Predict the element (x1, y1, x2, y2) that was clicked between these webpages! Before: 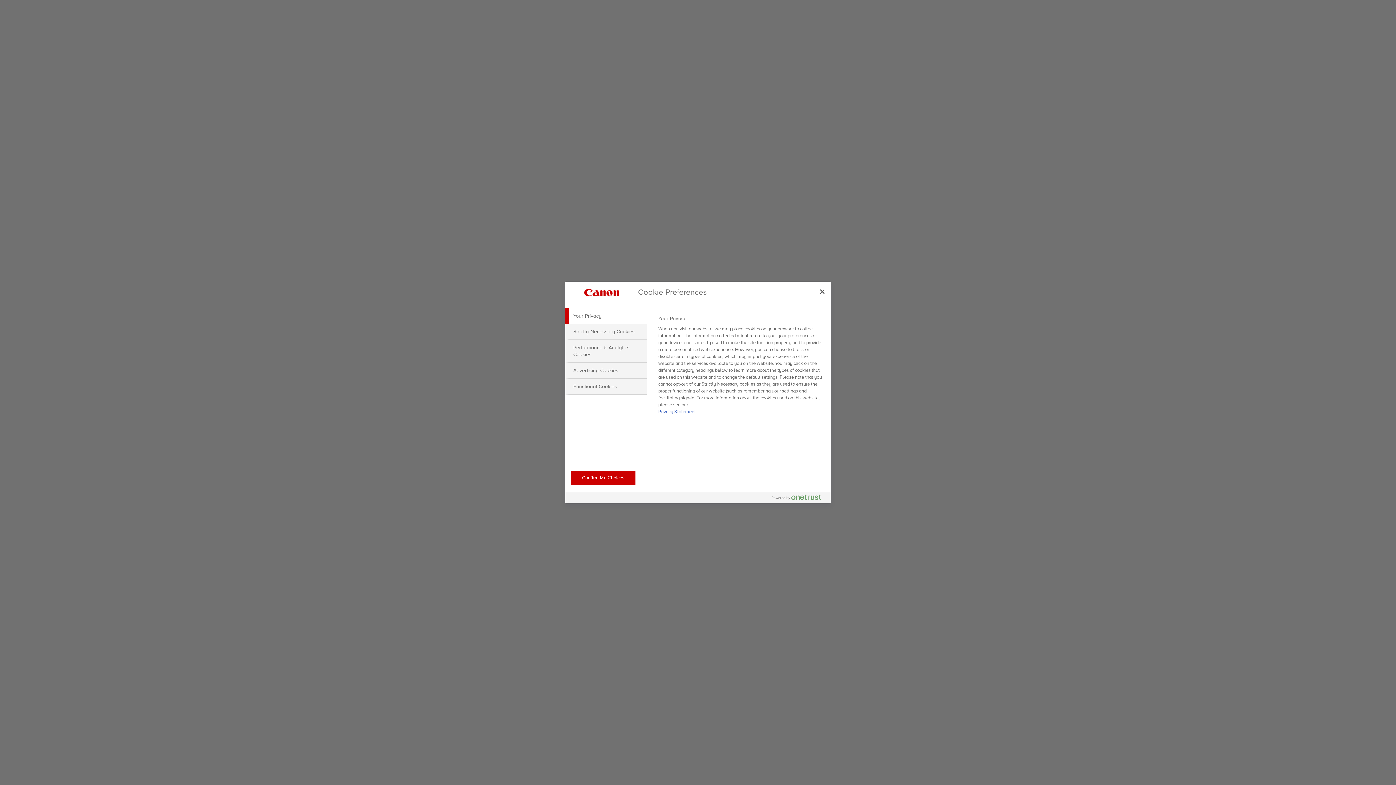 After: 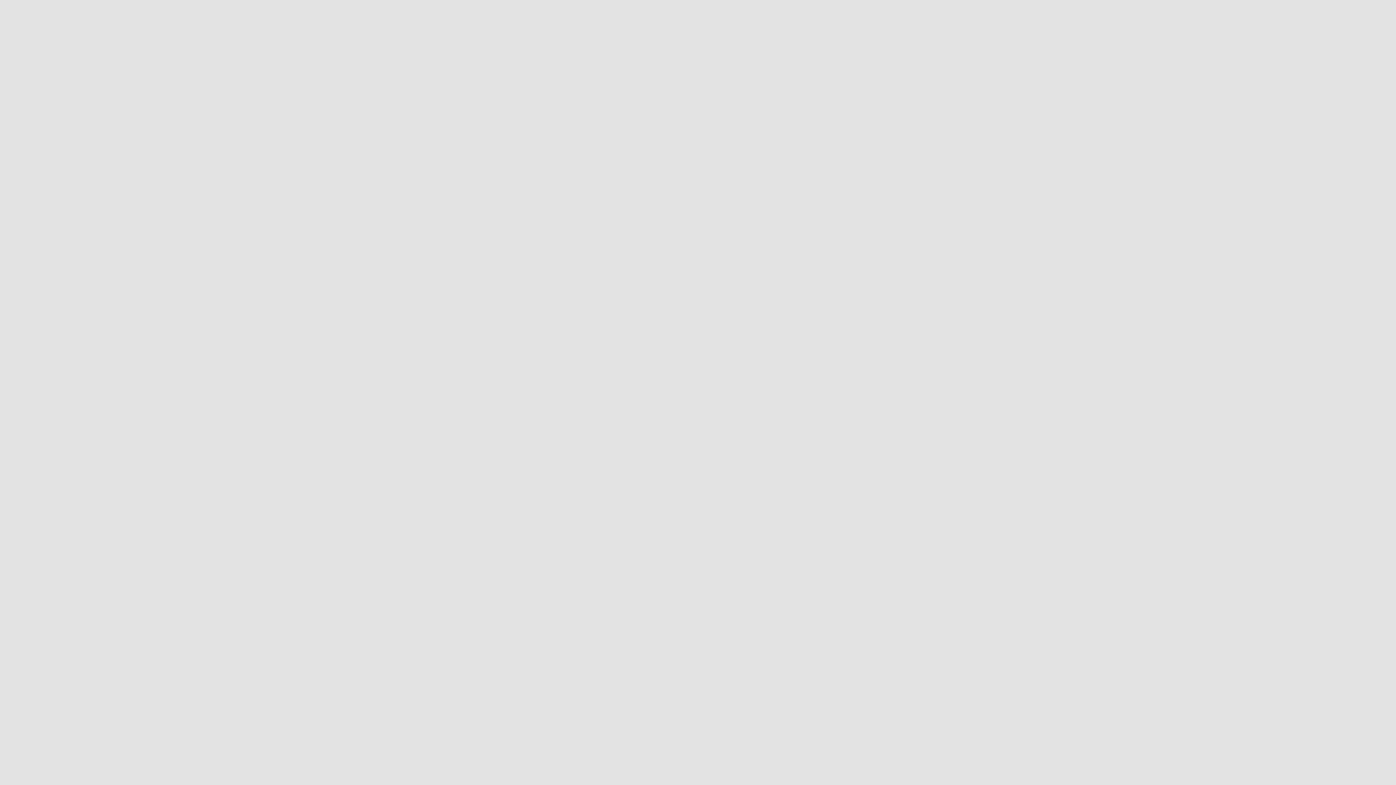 Action: label: Confirm My Choices bbox: (570, 470, 635, 485)